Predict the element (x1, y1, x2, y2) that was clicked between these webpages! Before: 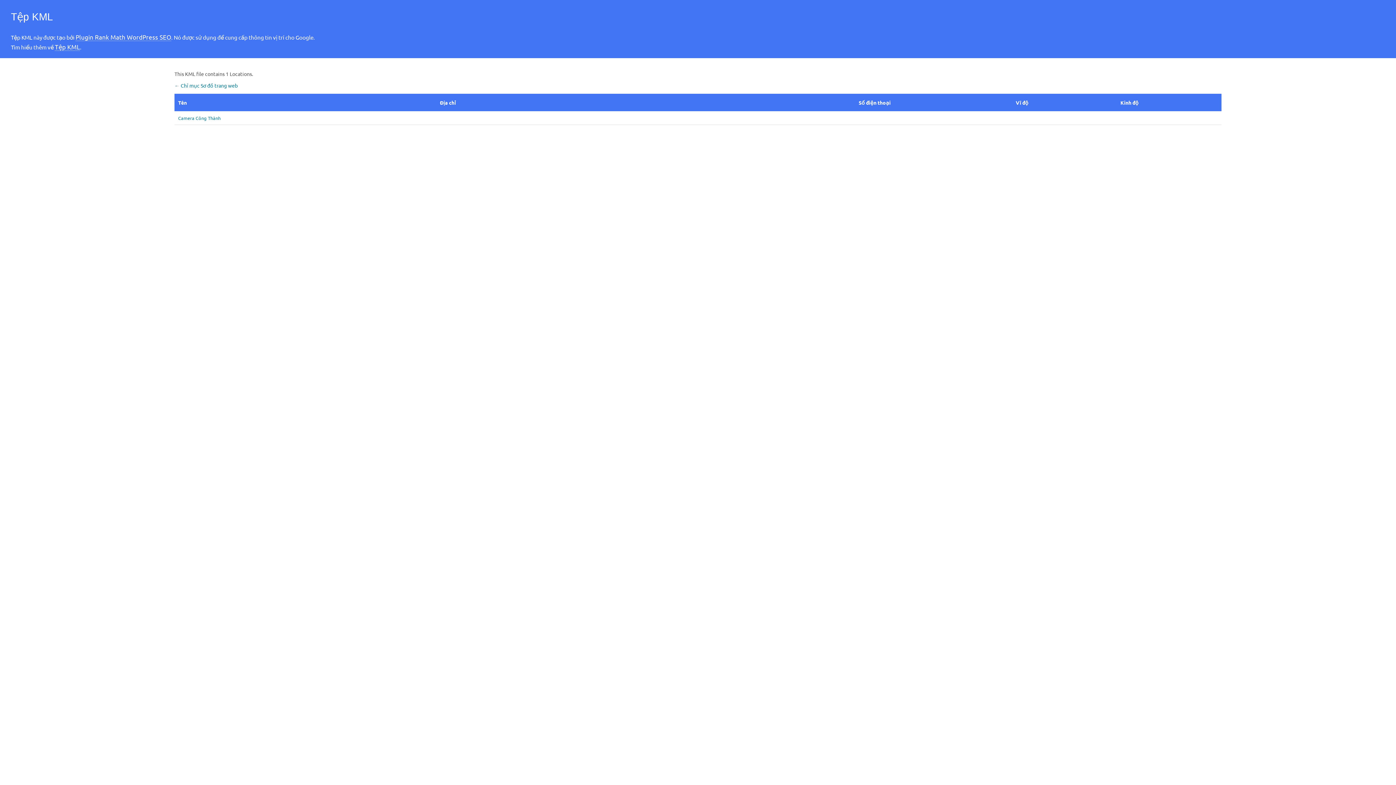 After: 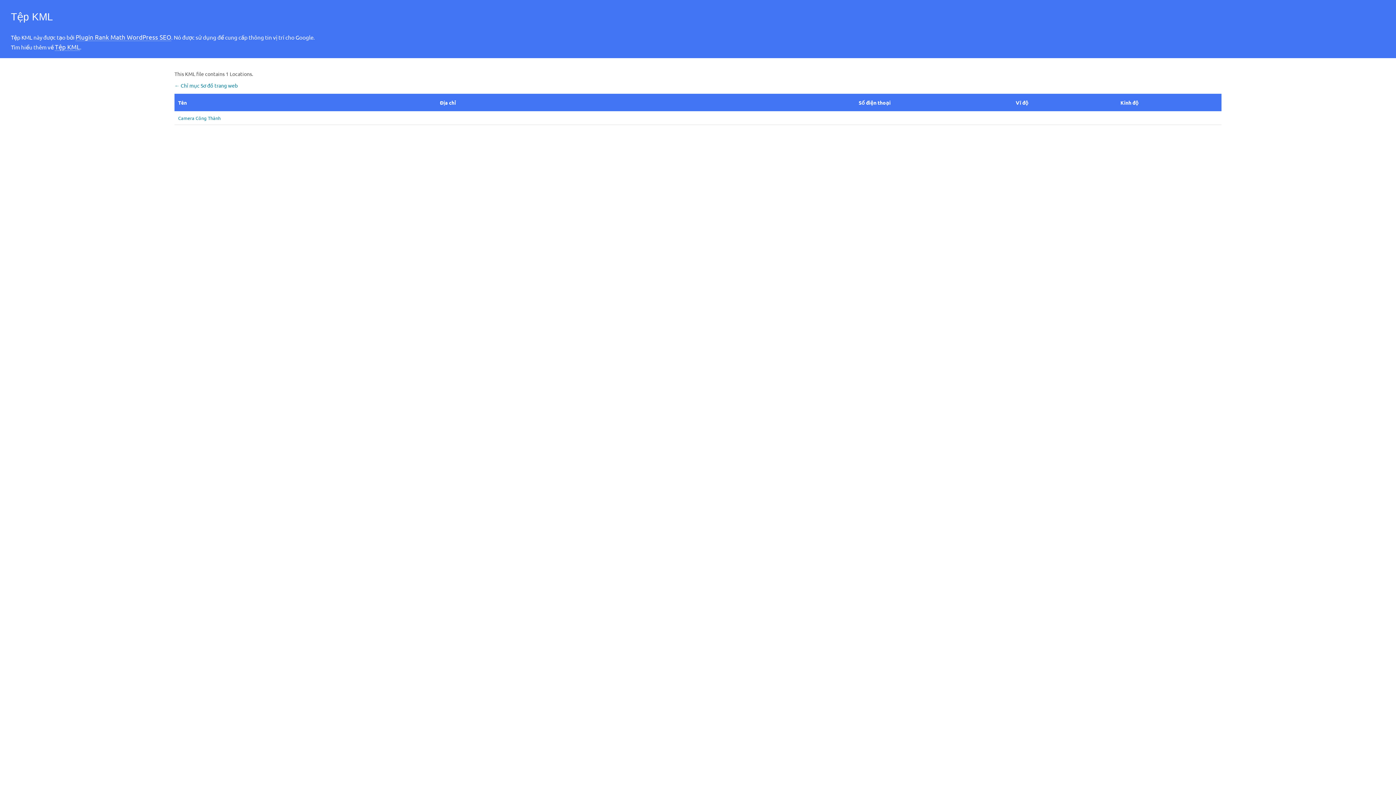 Action: bbox: (75, 33, 171, 41) label: Plugin Rank Math WordPress SEO